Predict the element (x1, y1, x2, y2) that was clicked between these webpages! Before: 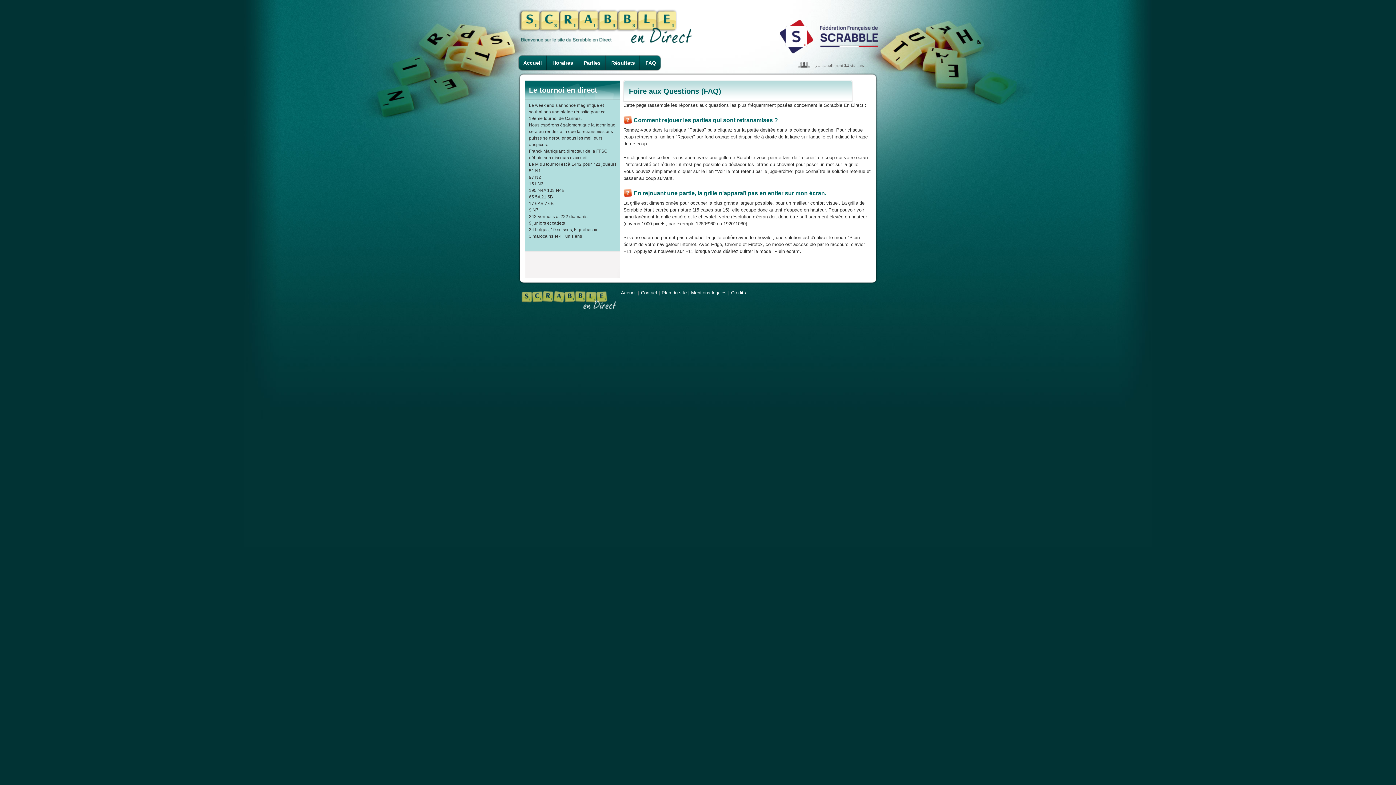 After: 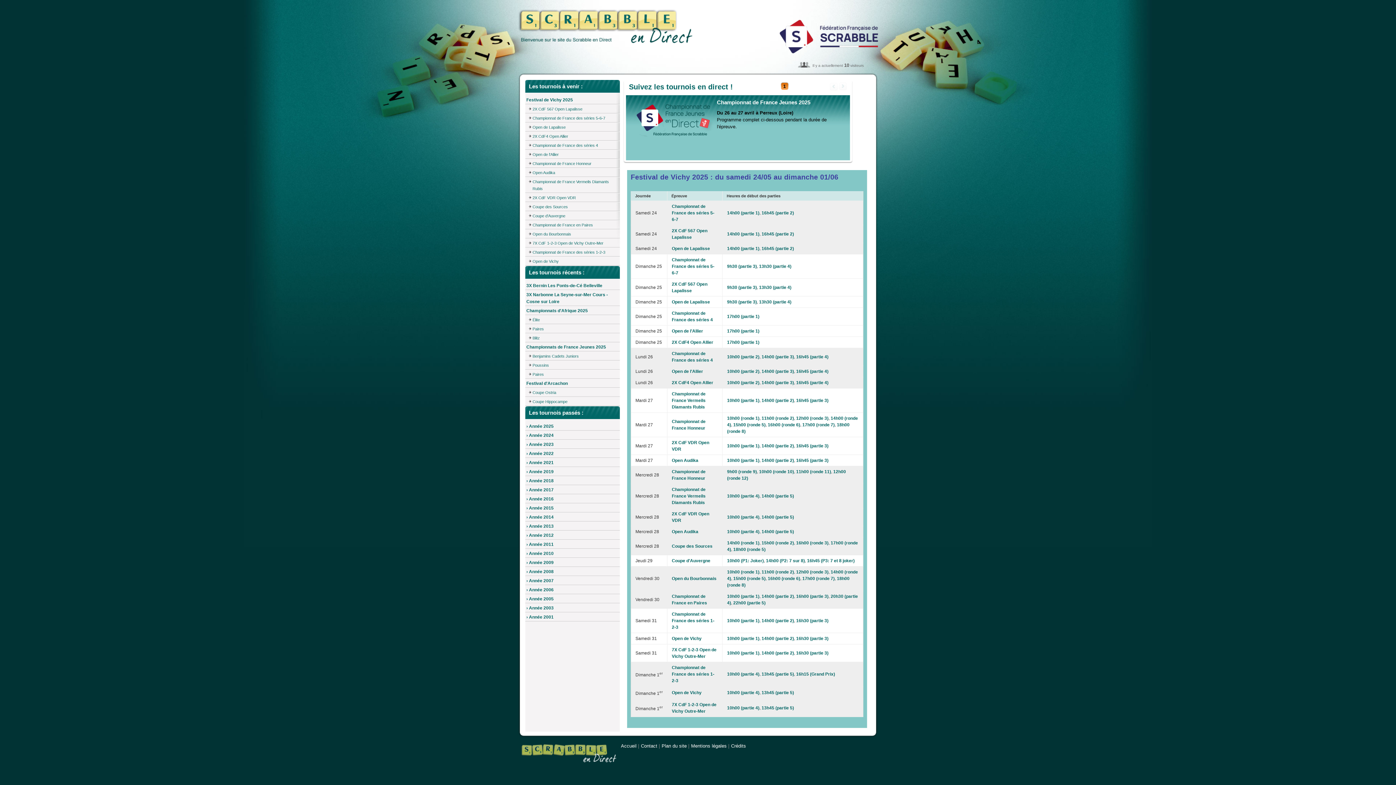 Action: bbox: (621, 290, 636, 295) label: Accueil